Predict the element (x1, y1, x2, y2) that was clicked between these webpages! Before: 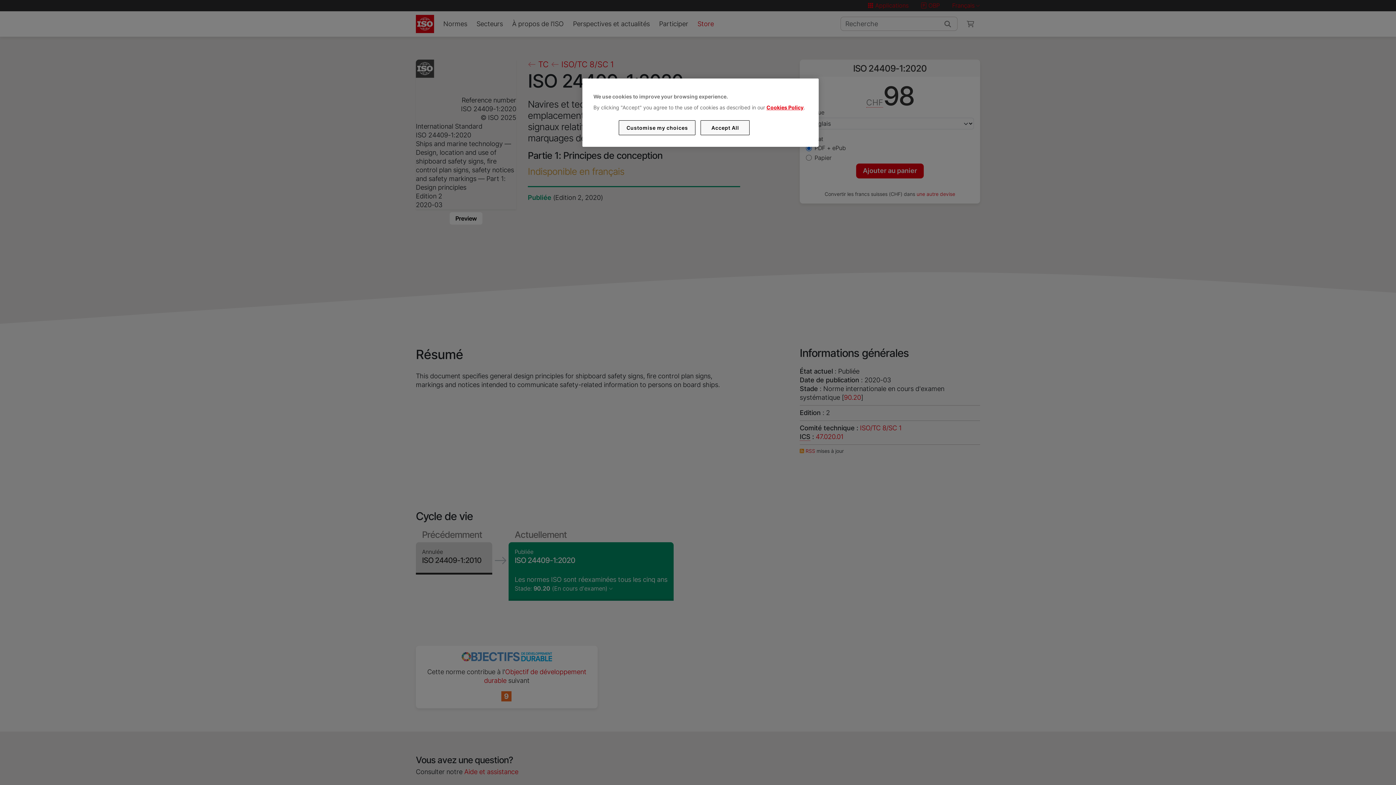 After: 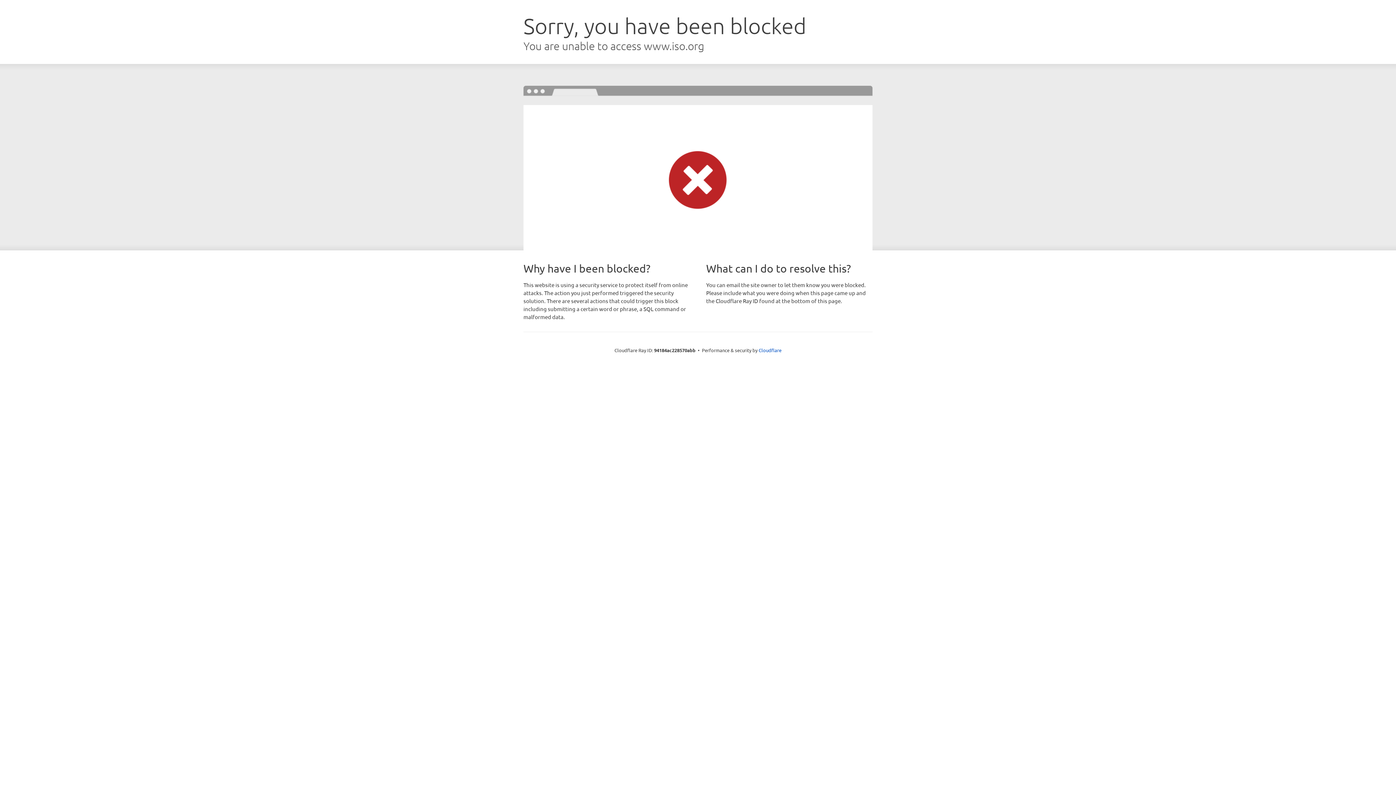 Action: bbox: (766, 104, 803, 110) label: Cookies Policy